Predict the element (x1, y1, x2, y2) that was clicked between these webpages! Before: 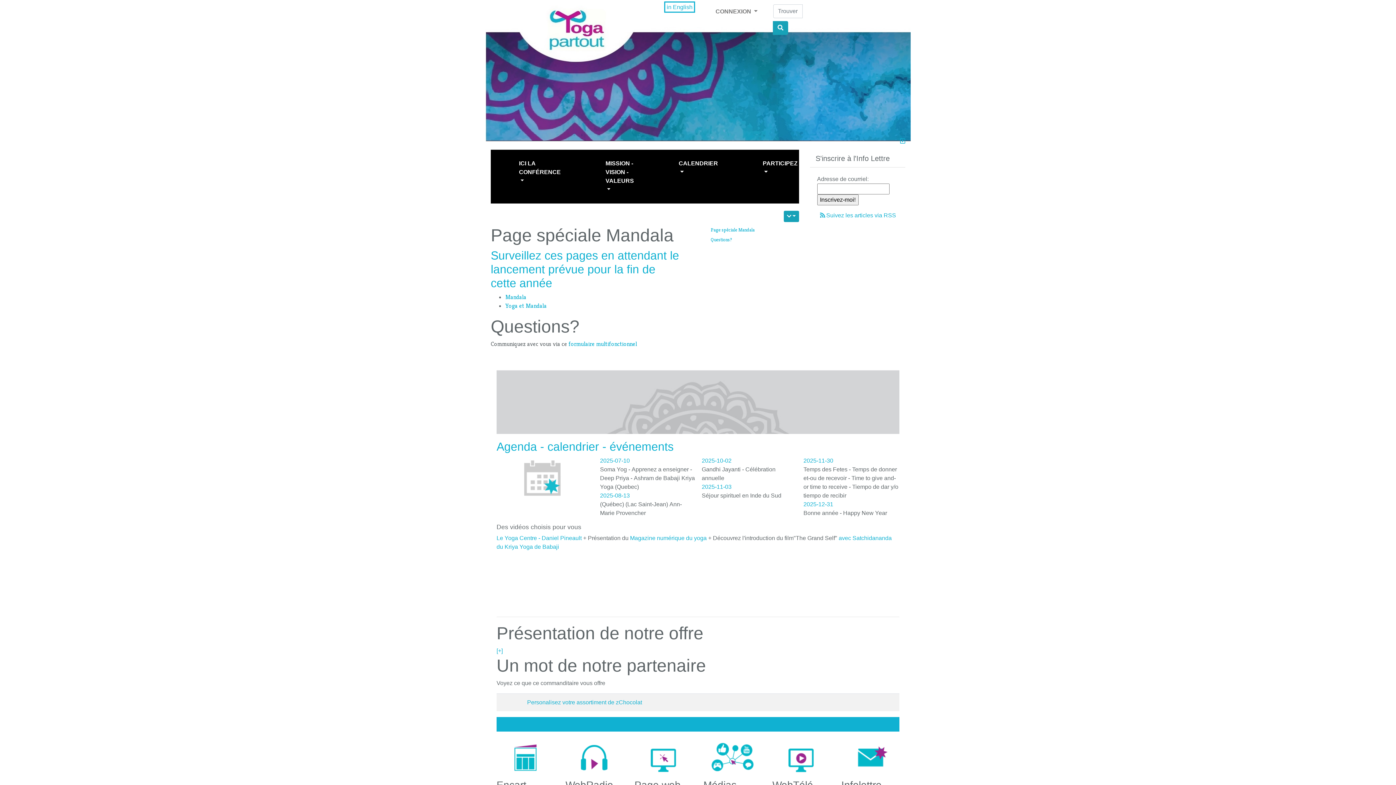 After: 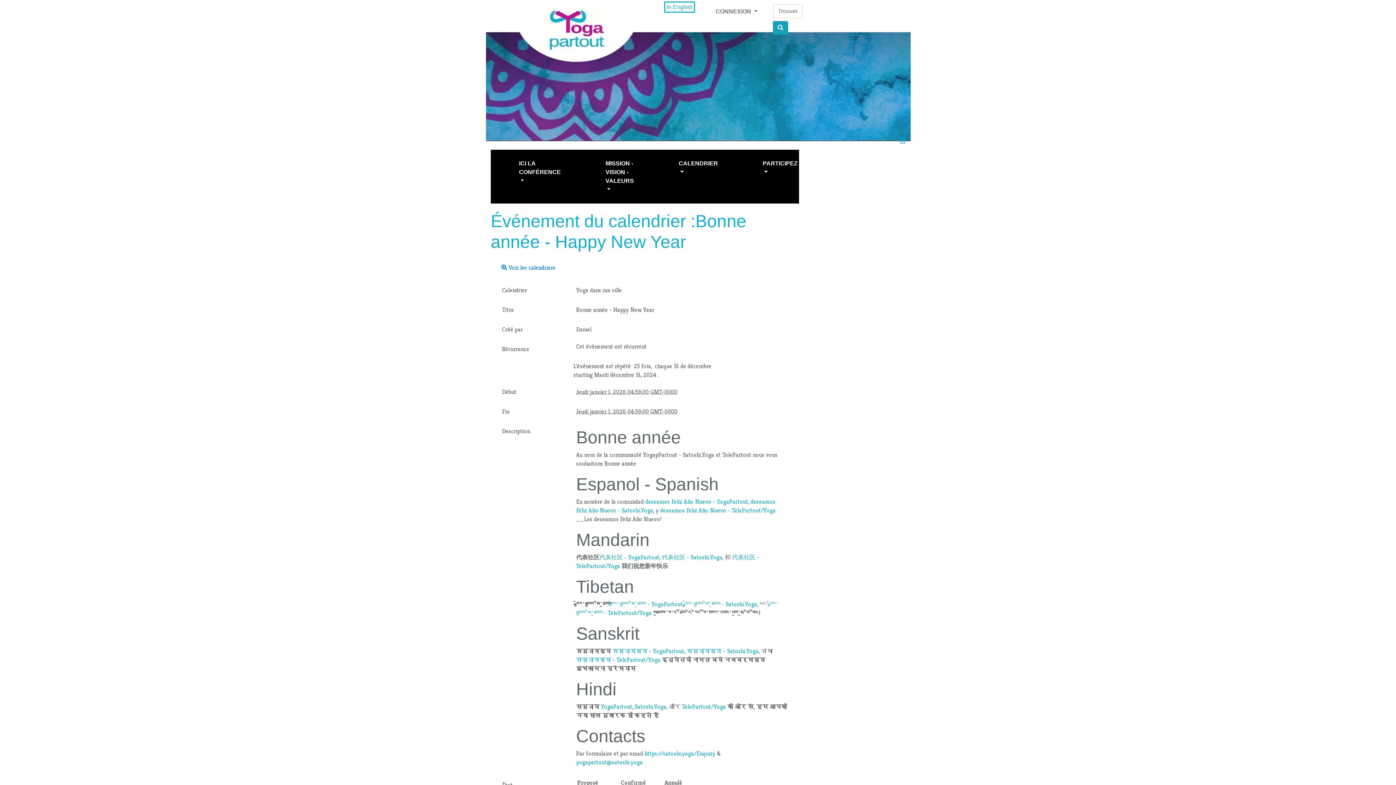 Action: bbox: (803, 501, 833, 507) label: 2025-12-31